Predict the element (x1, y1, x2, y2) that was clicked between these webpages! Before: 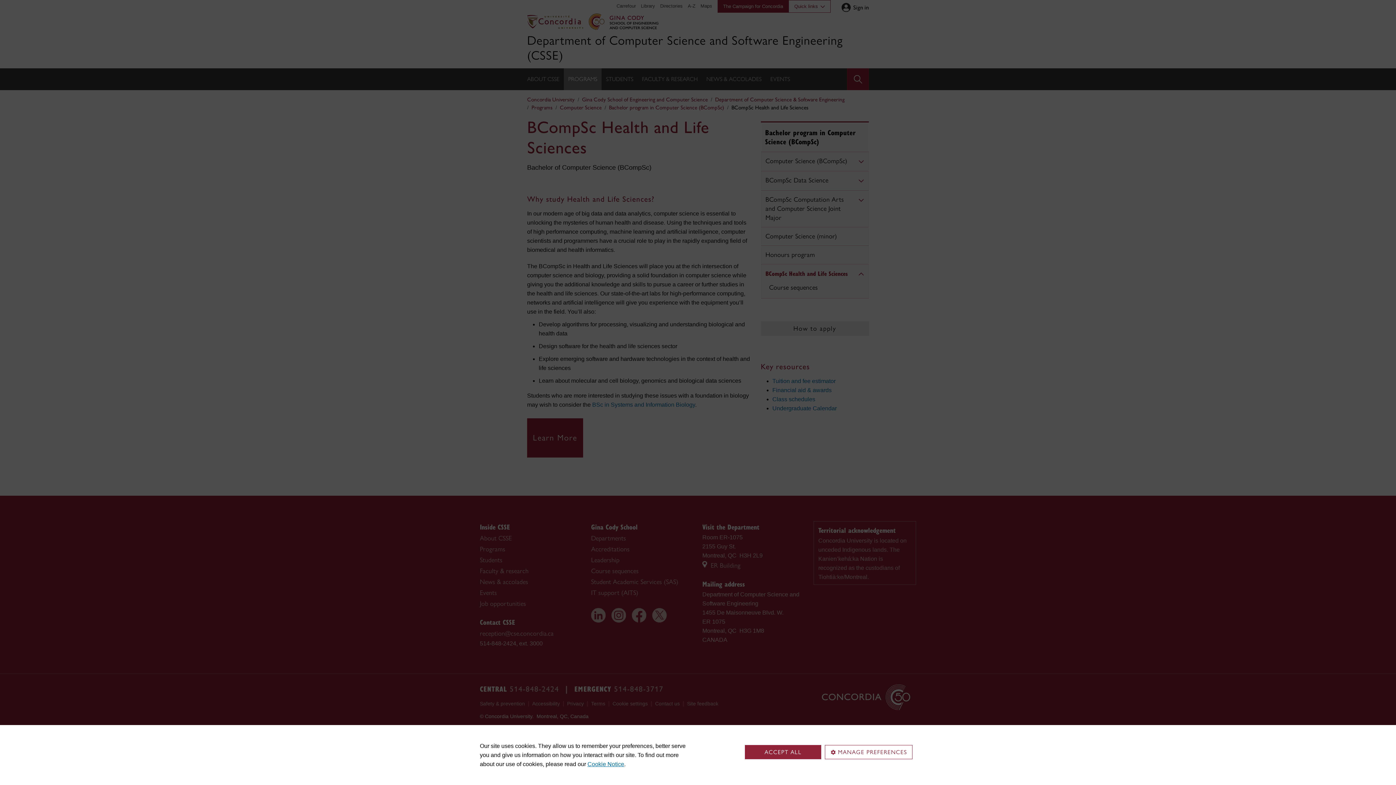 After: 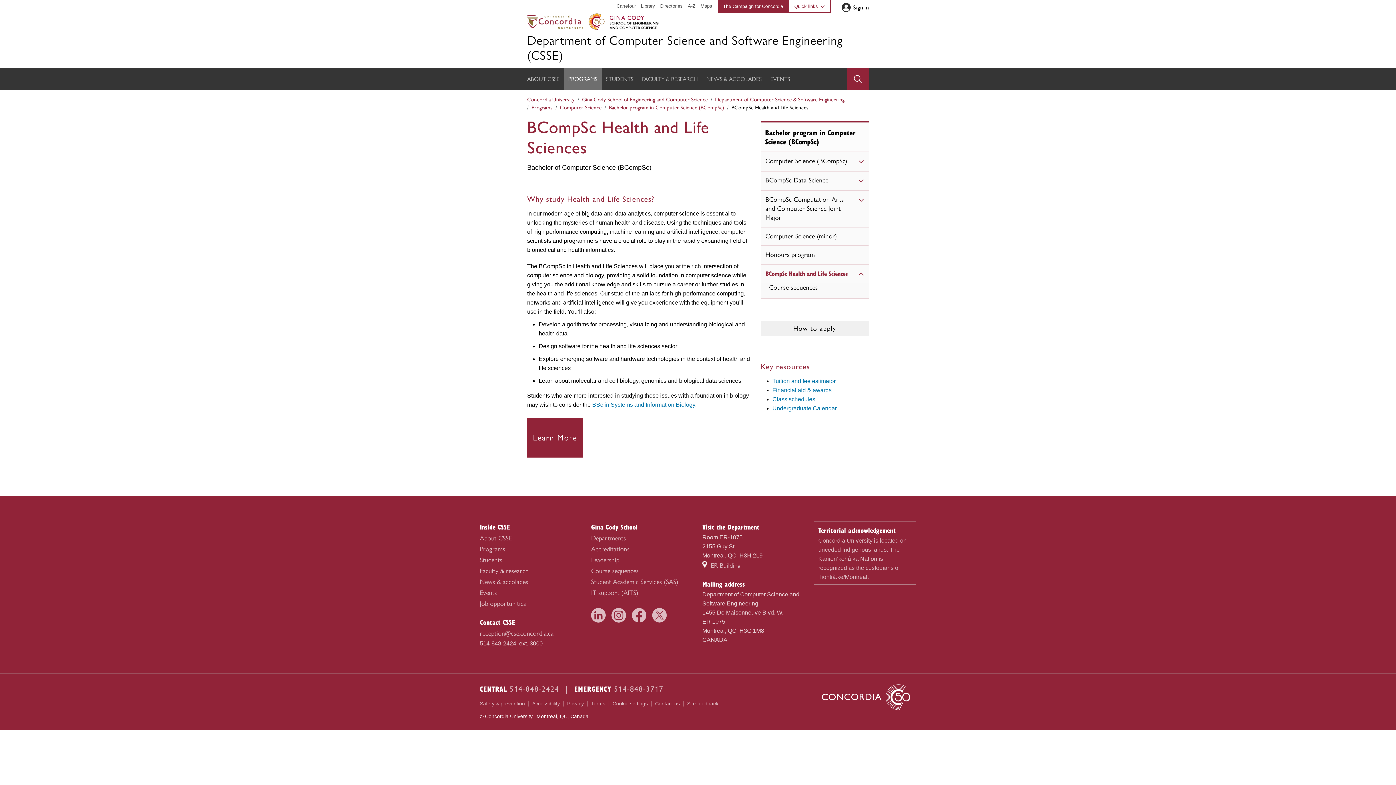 Action: bbox: (745, 745, 821, 759) label: ACCEPT ALL